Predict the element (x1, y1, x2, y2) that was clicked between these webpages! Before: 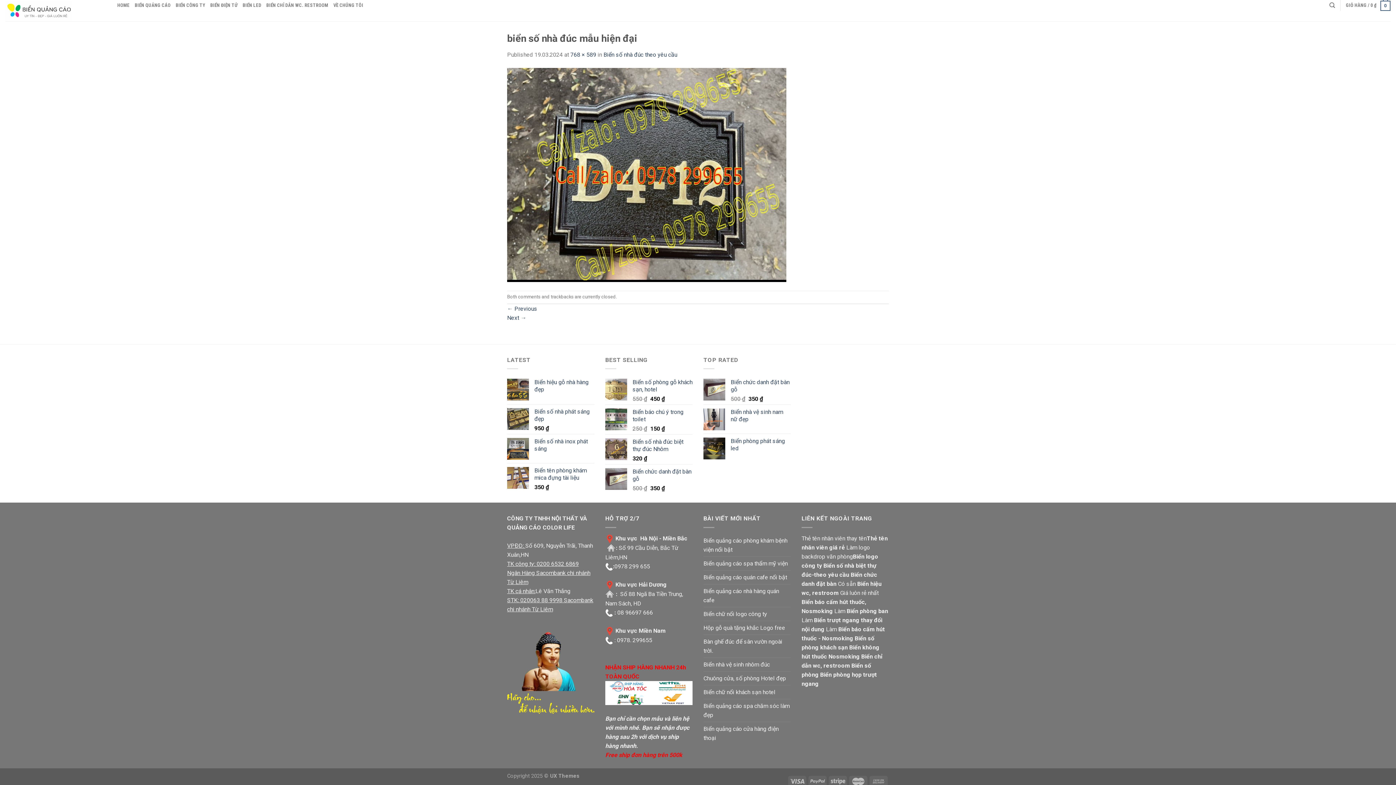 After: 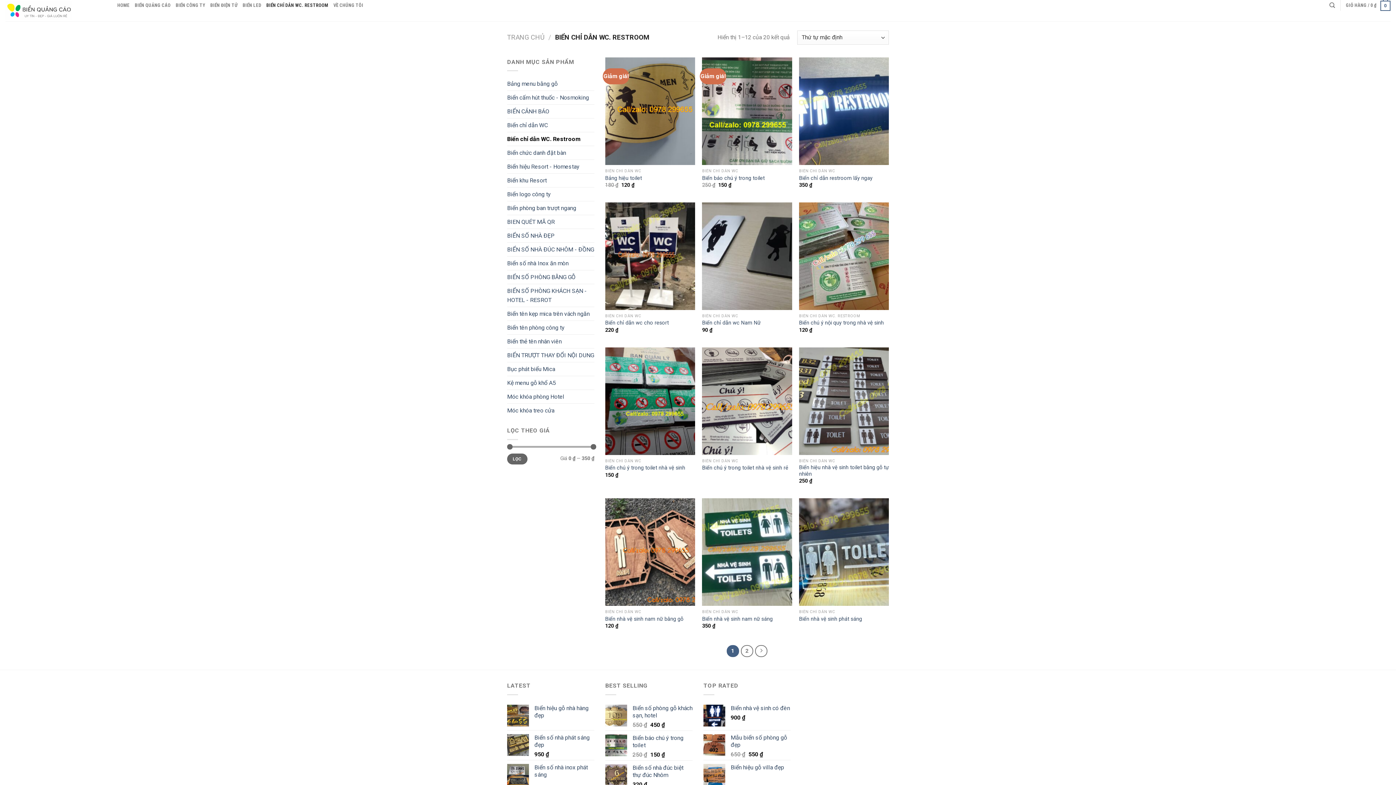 Action: label: BIỂN CHỈ DẪN WC. RESTROOM bbox: (266, -5, 328, 16)